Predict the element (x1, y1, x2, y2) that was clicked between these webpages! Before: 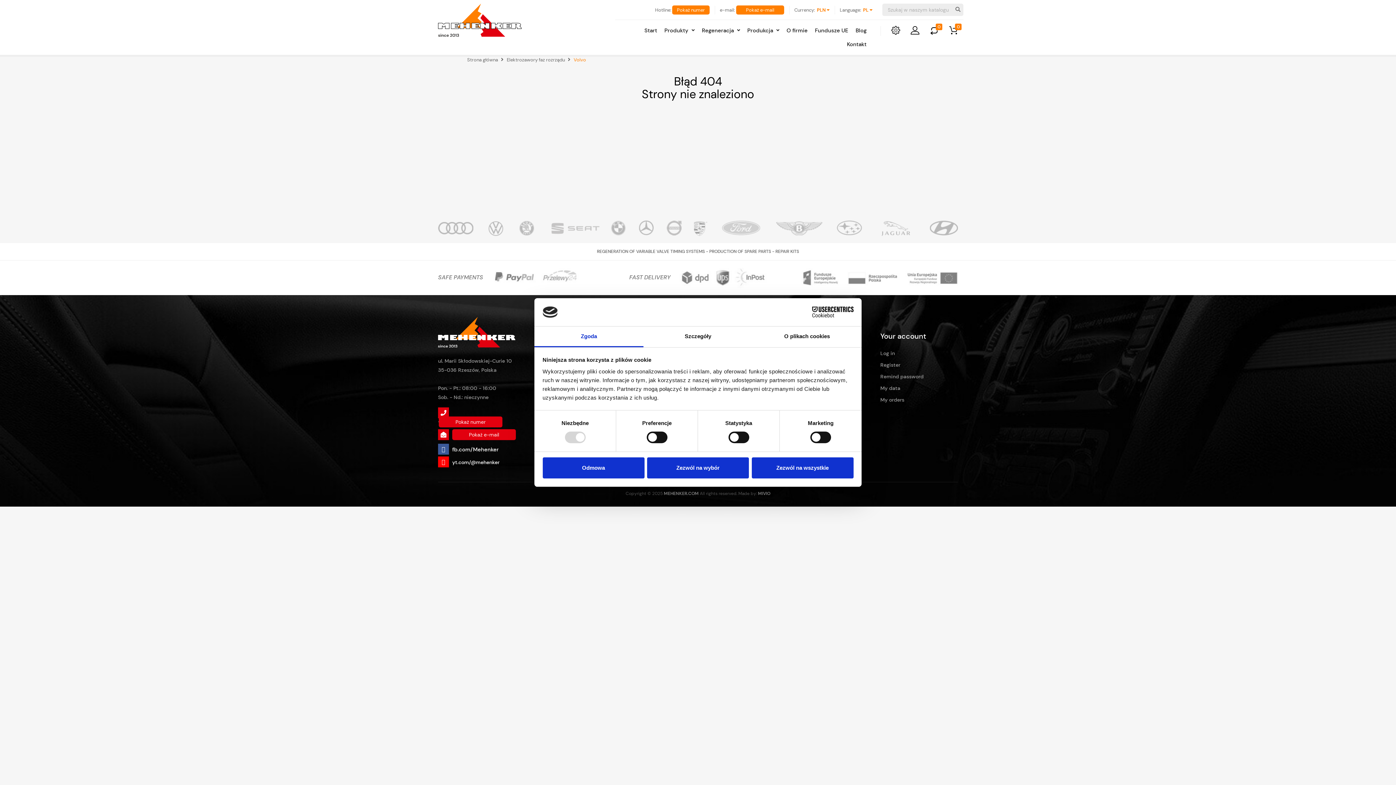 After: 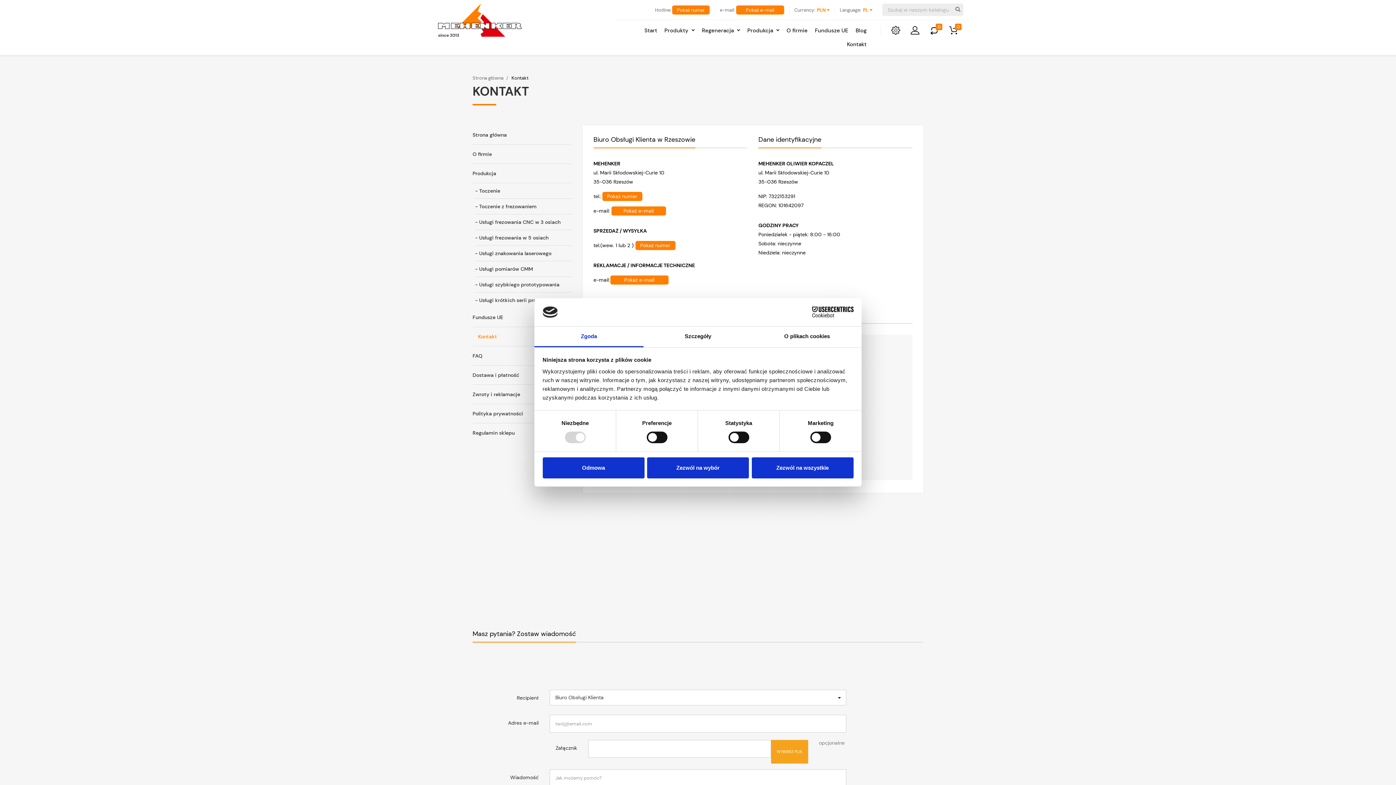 Action: label: Kontakt bbox: (844, 37, 869, 51)